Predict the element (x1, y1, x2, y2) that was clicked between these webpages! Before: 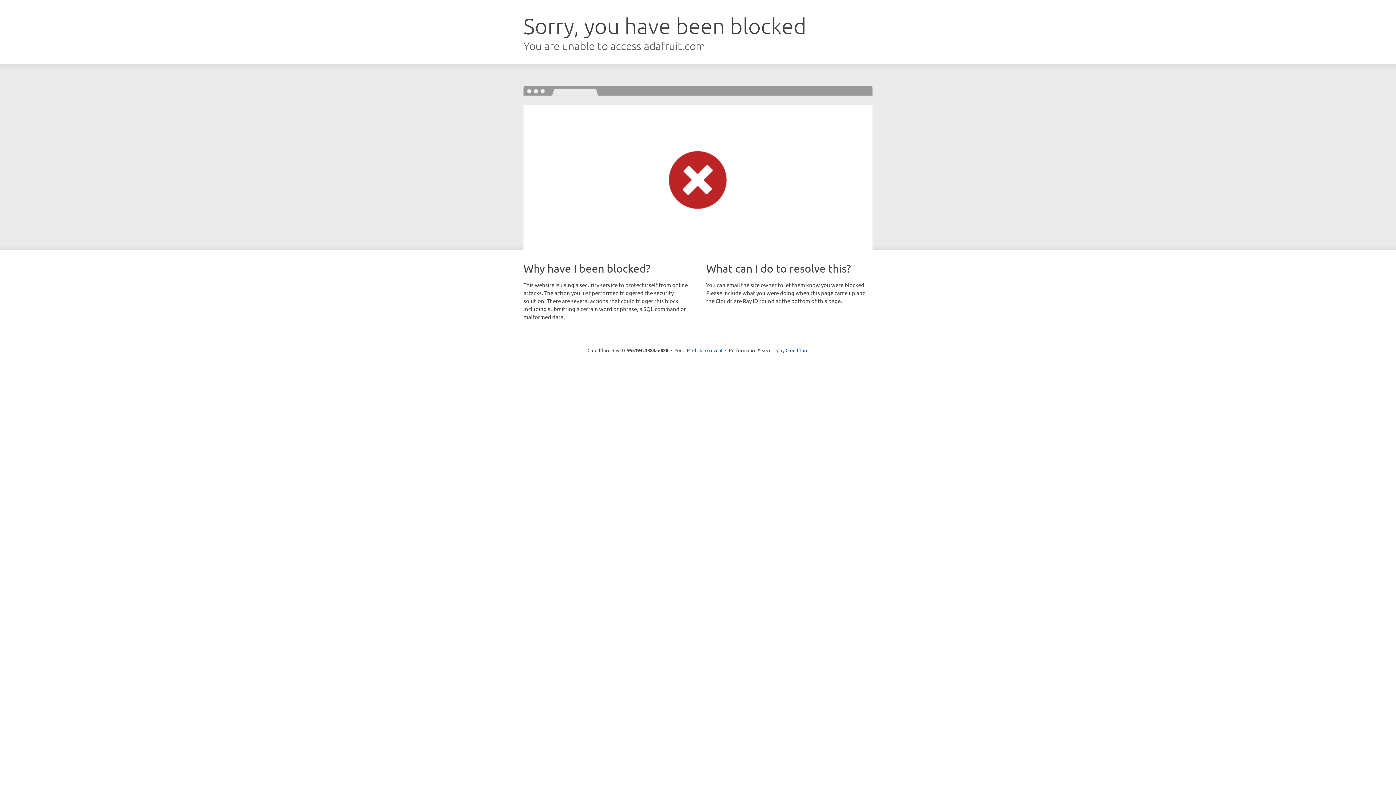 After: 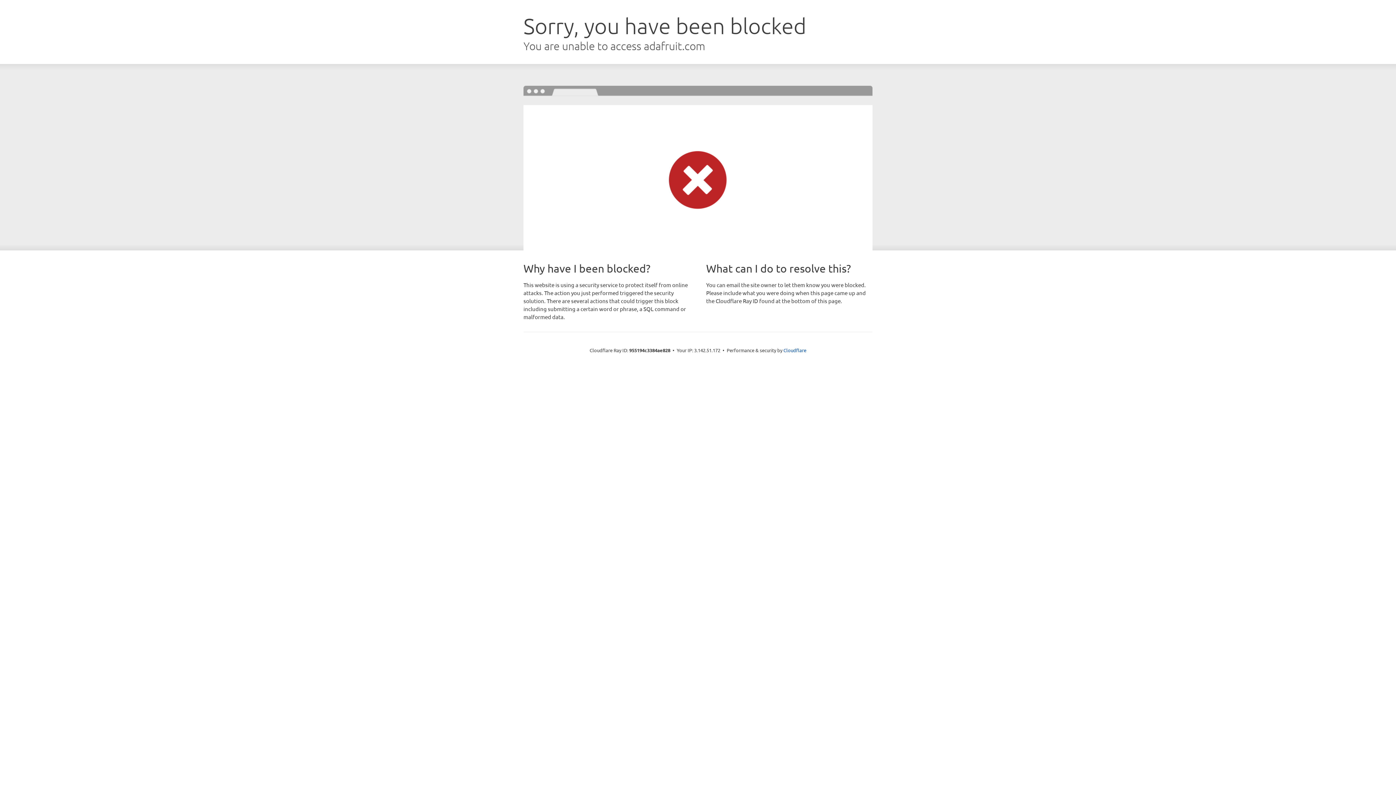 Action: label: Click to reveal bbox: (692, 346, 722, 353)